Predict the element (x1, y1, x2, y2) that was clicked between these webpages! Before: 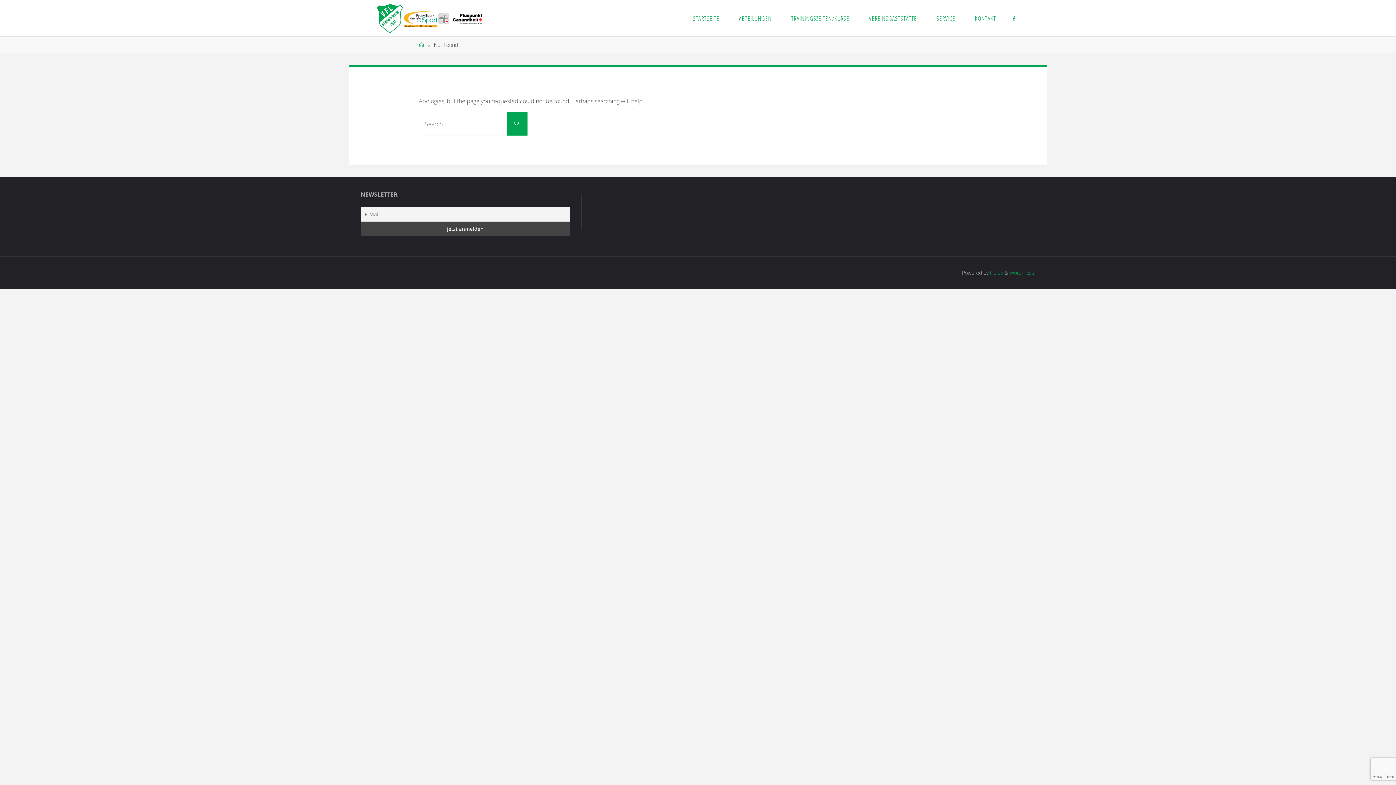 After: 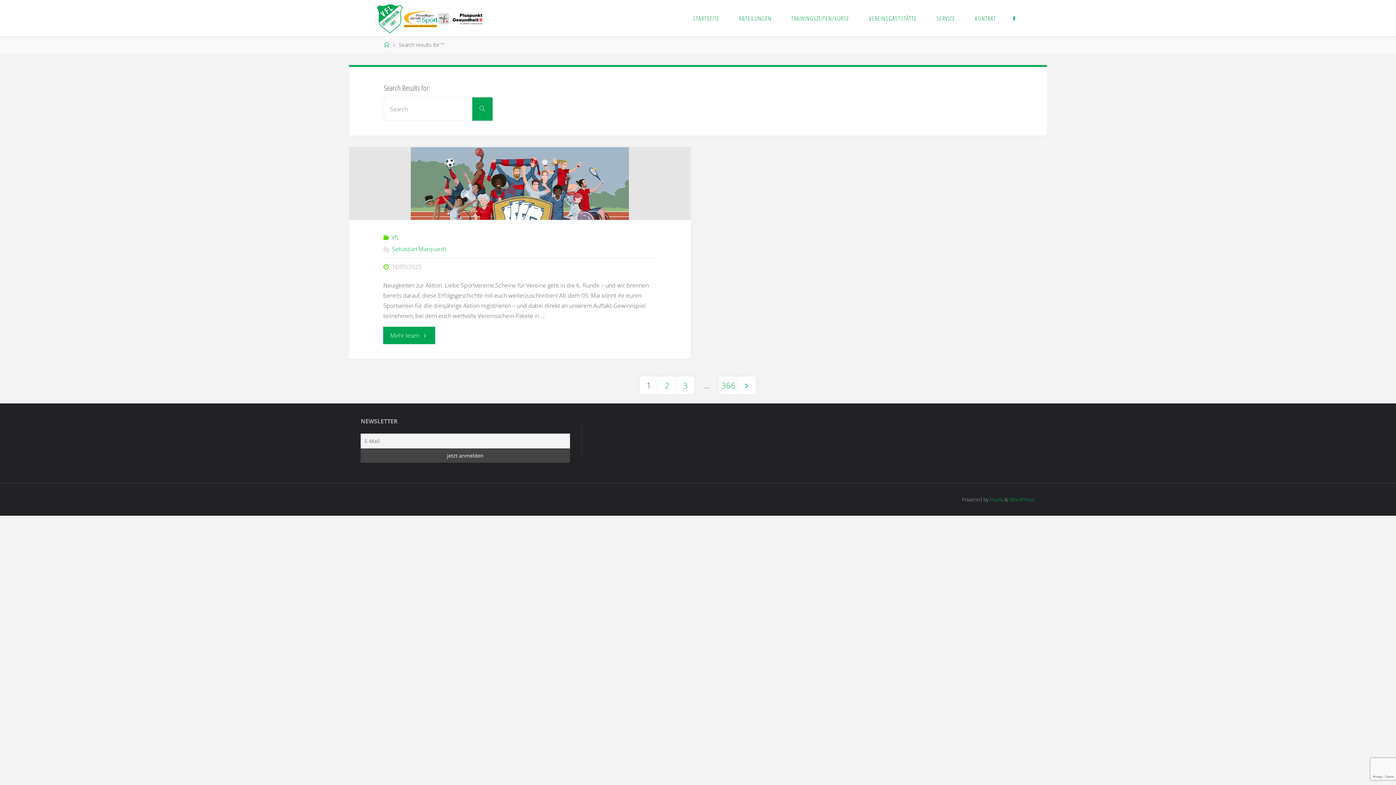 Action: label: Search bbox: (507, 112, 527, 135)